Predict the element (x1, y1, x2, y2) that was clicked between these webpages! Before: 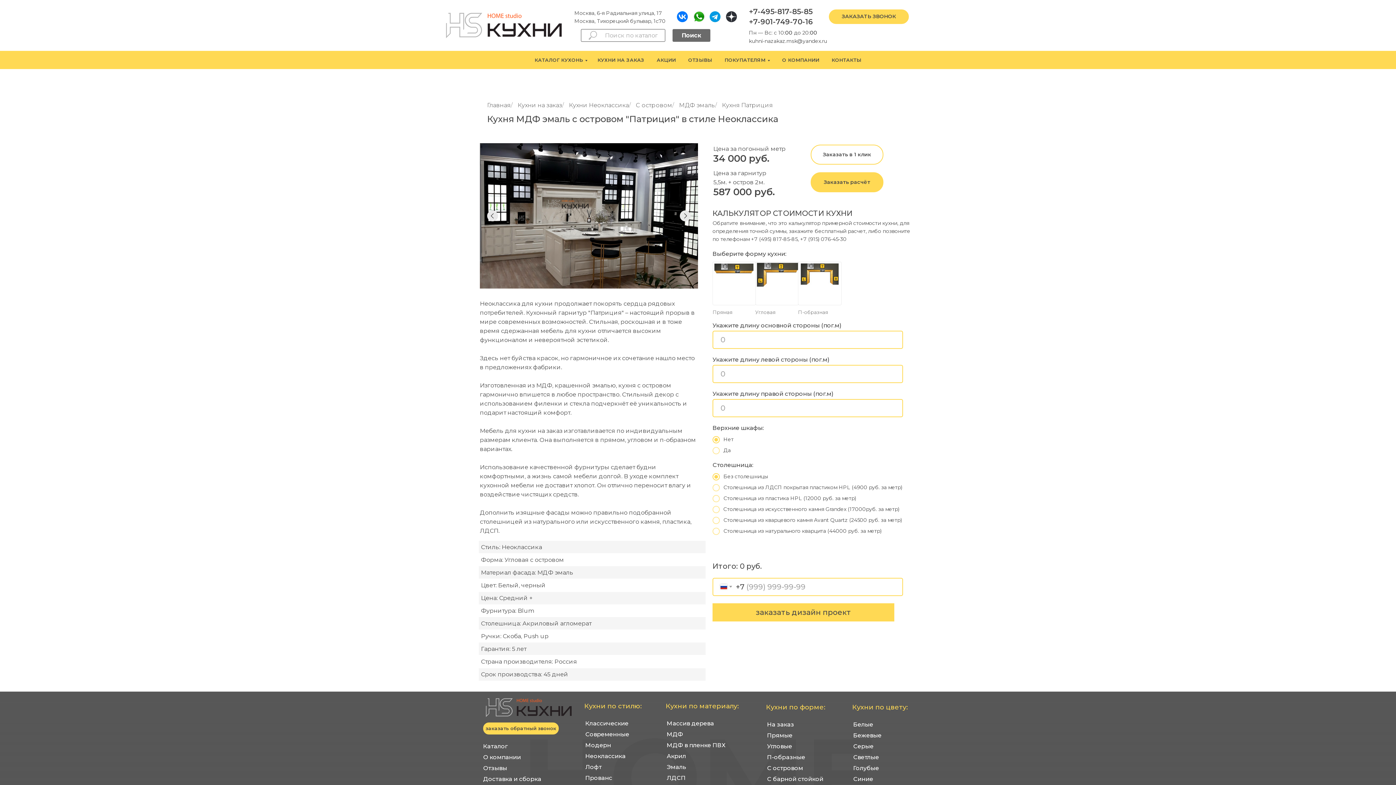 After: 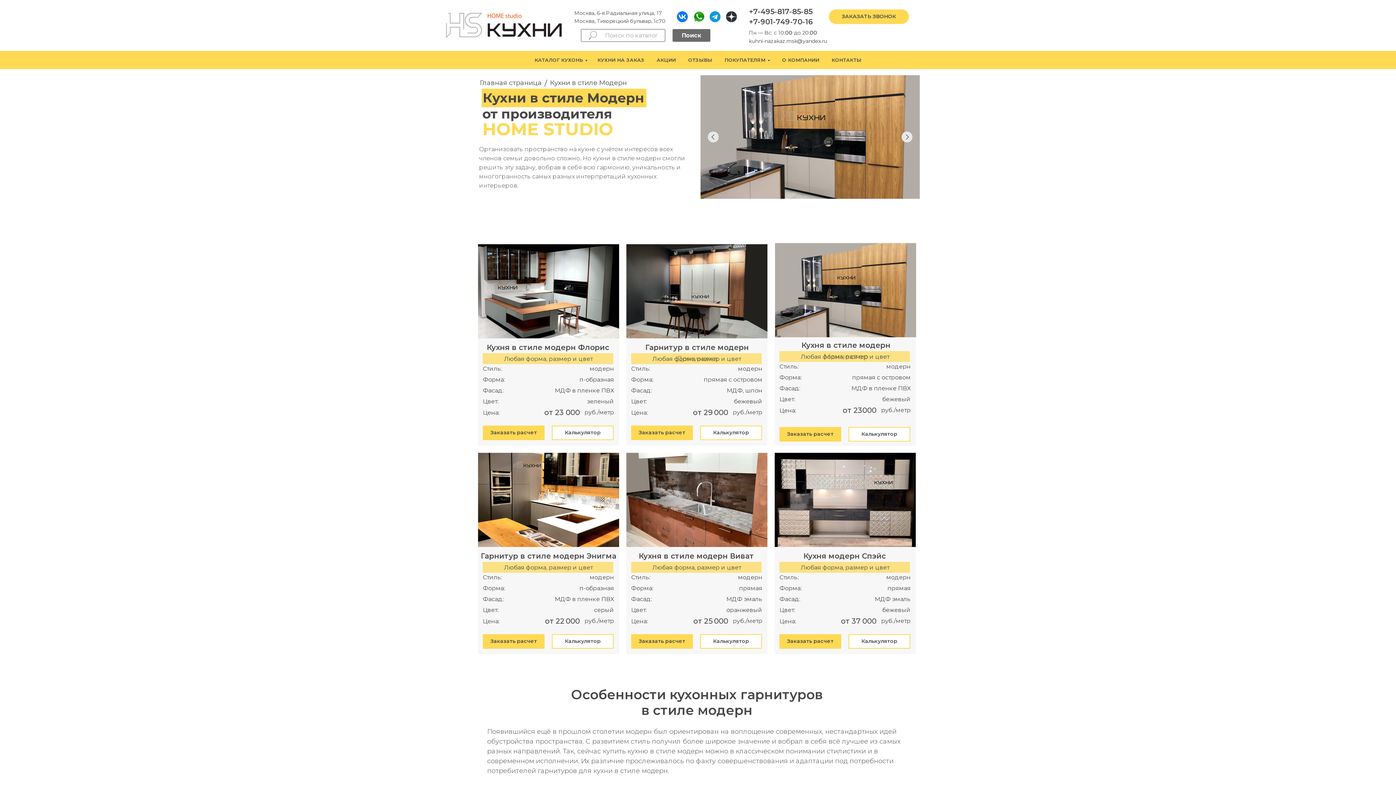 Action: label: Модерн bbox: (585, 741, 611, 750)